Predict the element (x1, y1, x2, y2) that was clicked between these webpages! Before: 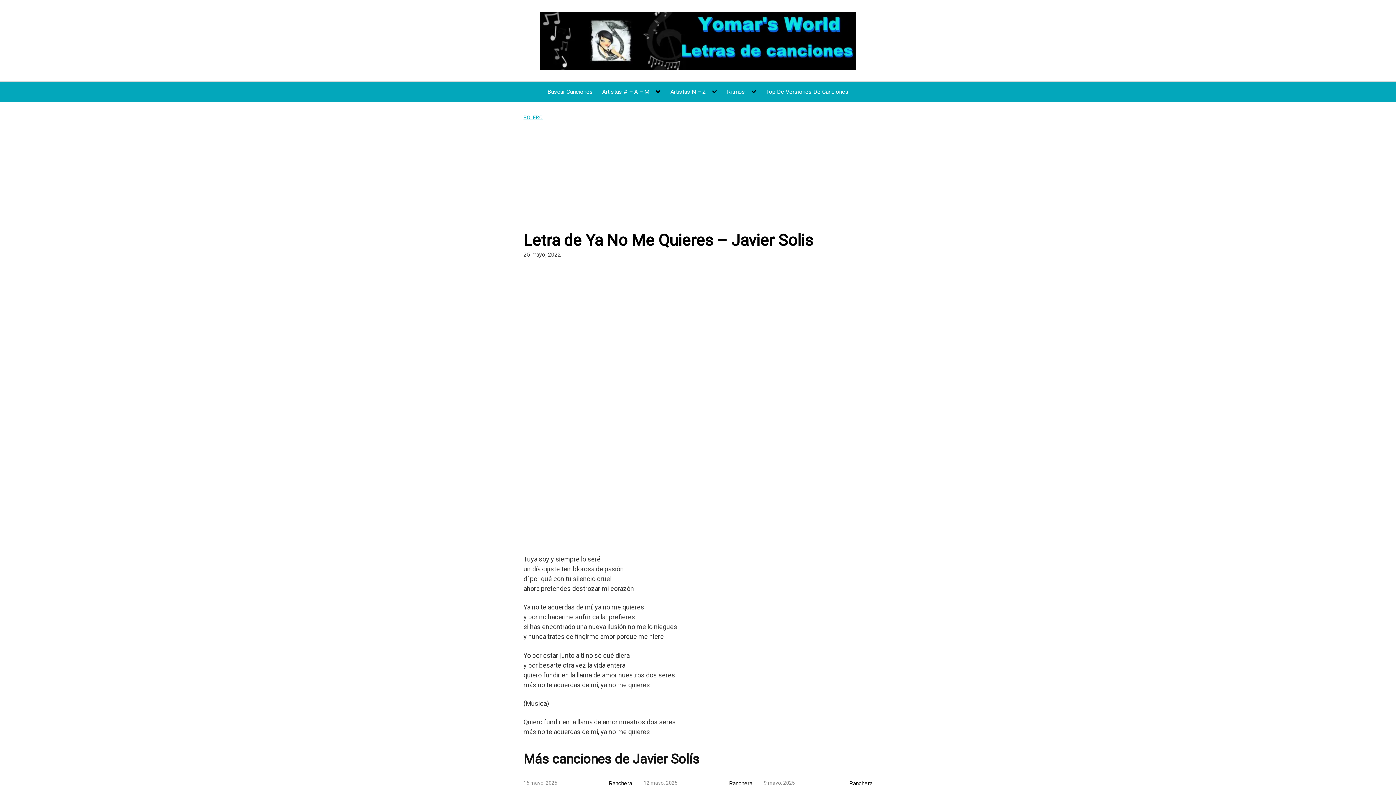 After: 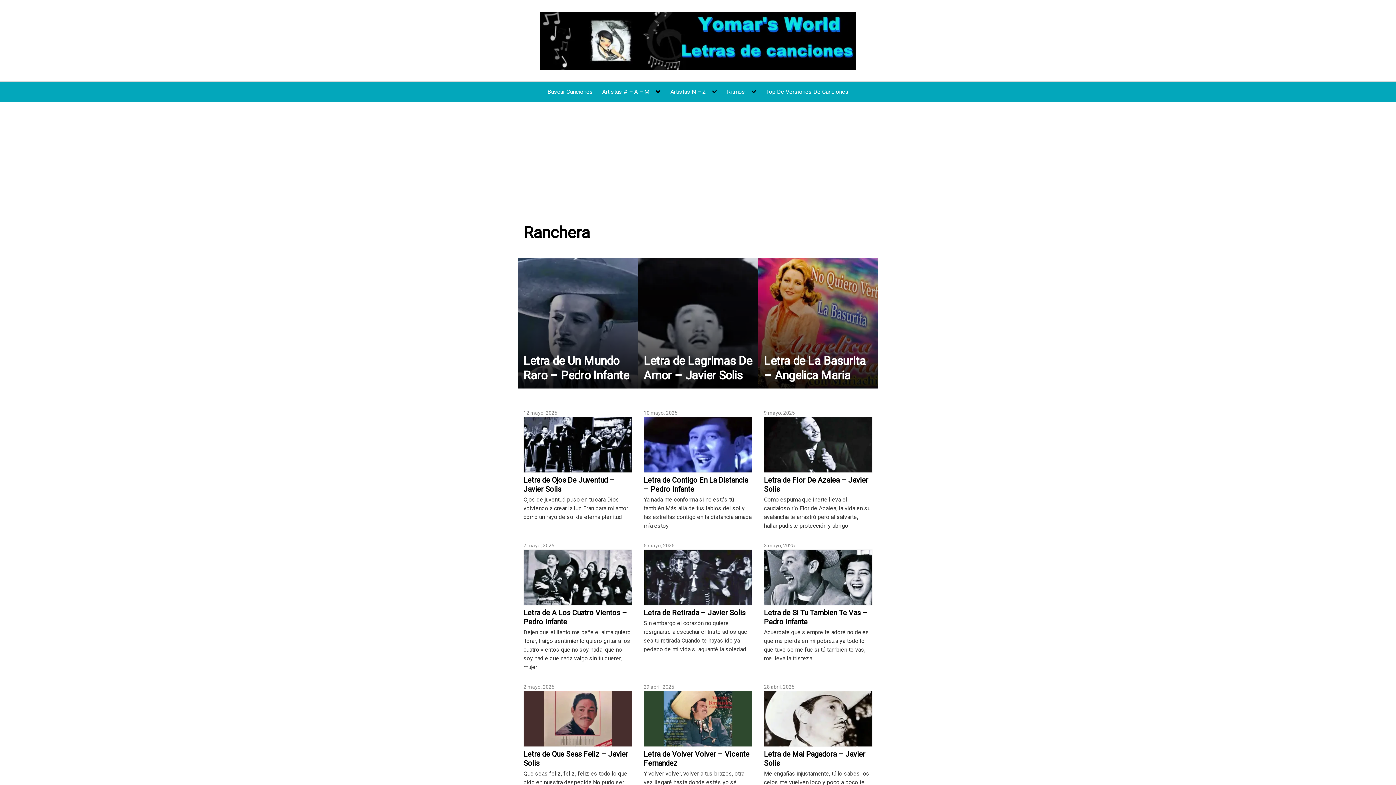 Action: bbox: (608, 780, 632, 787) label: Ranchera